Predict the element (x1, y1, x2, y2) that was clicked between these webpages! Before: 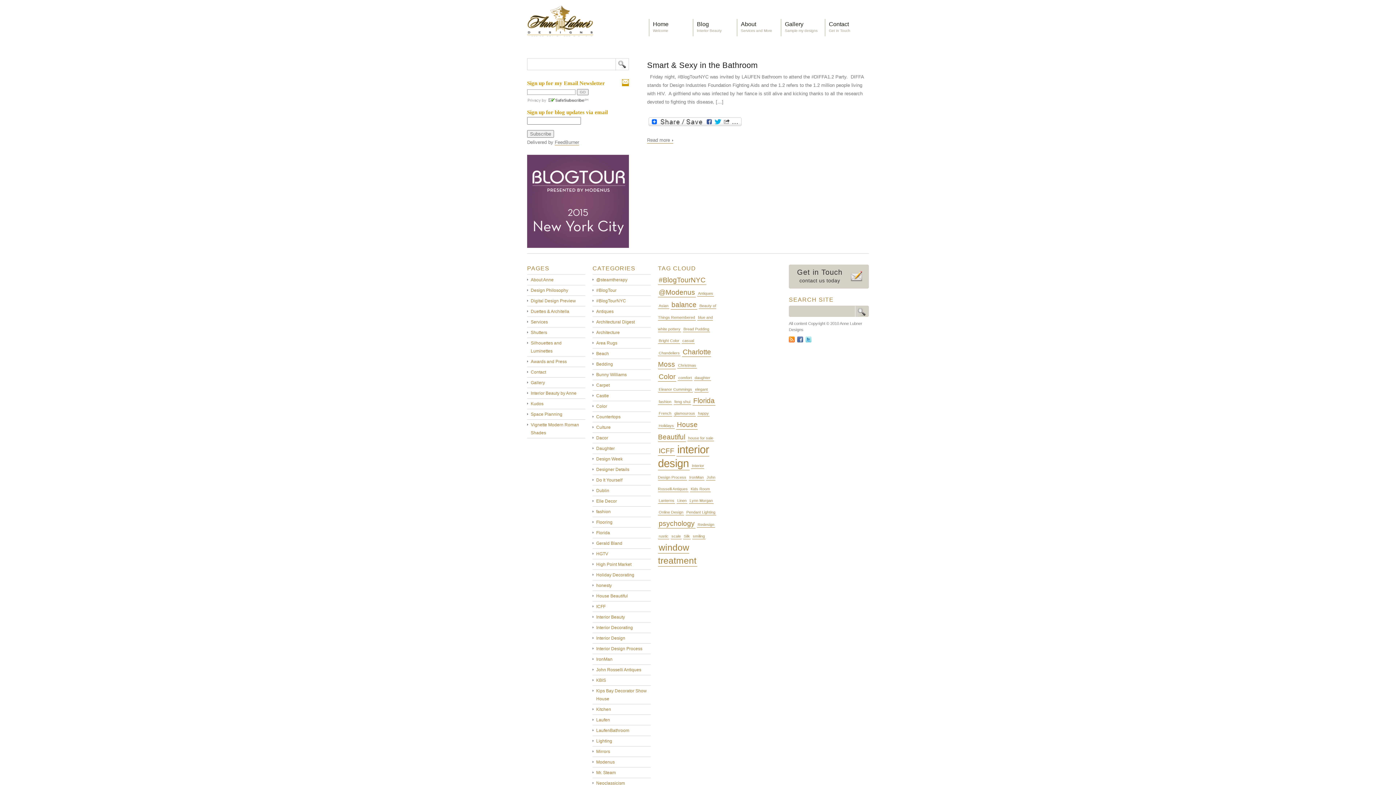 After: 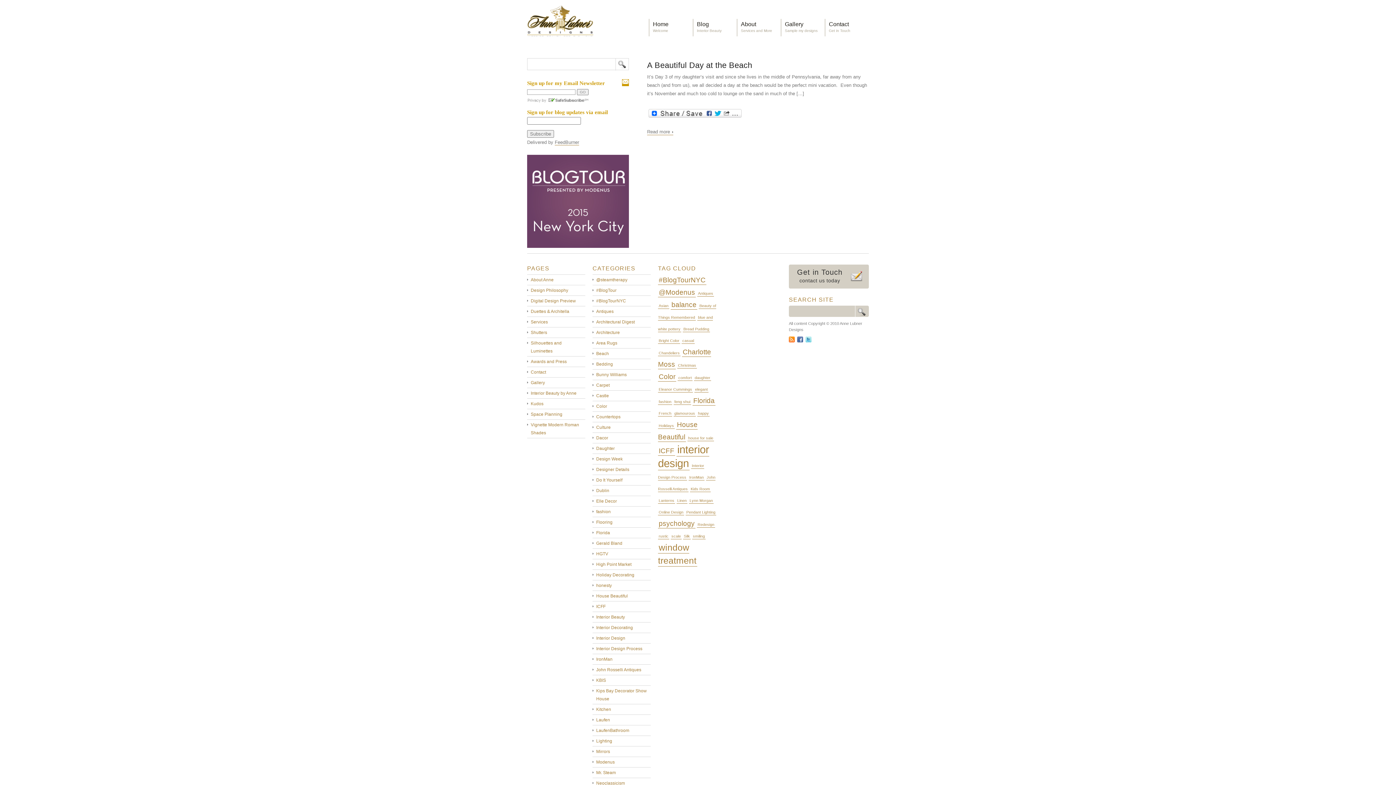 Action: bbox: (694, 374, 711, 381) label: daughter (1 item)